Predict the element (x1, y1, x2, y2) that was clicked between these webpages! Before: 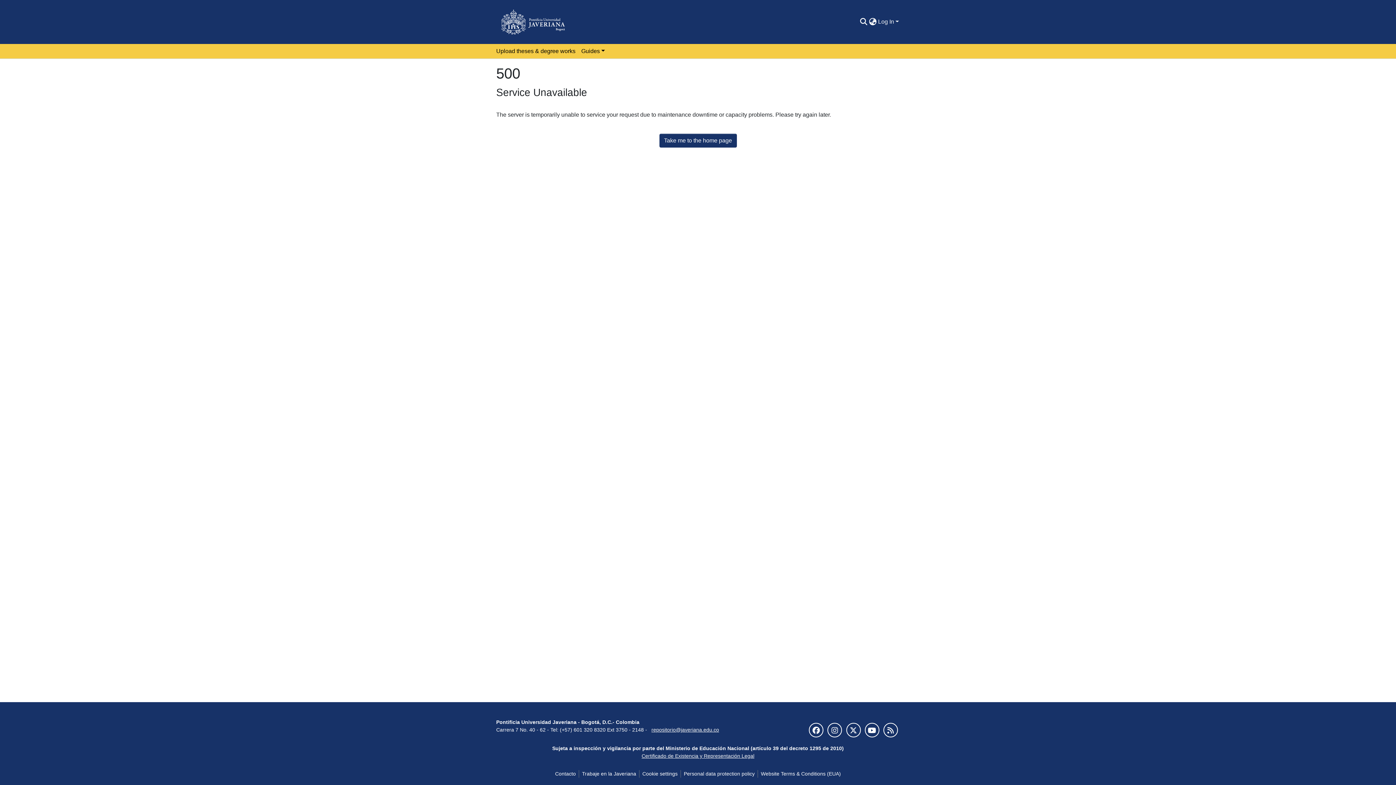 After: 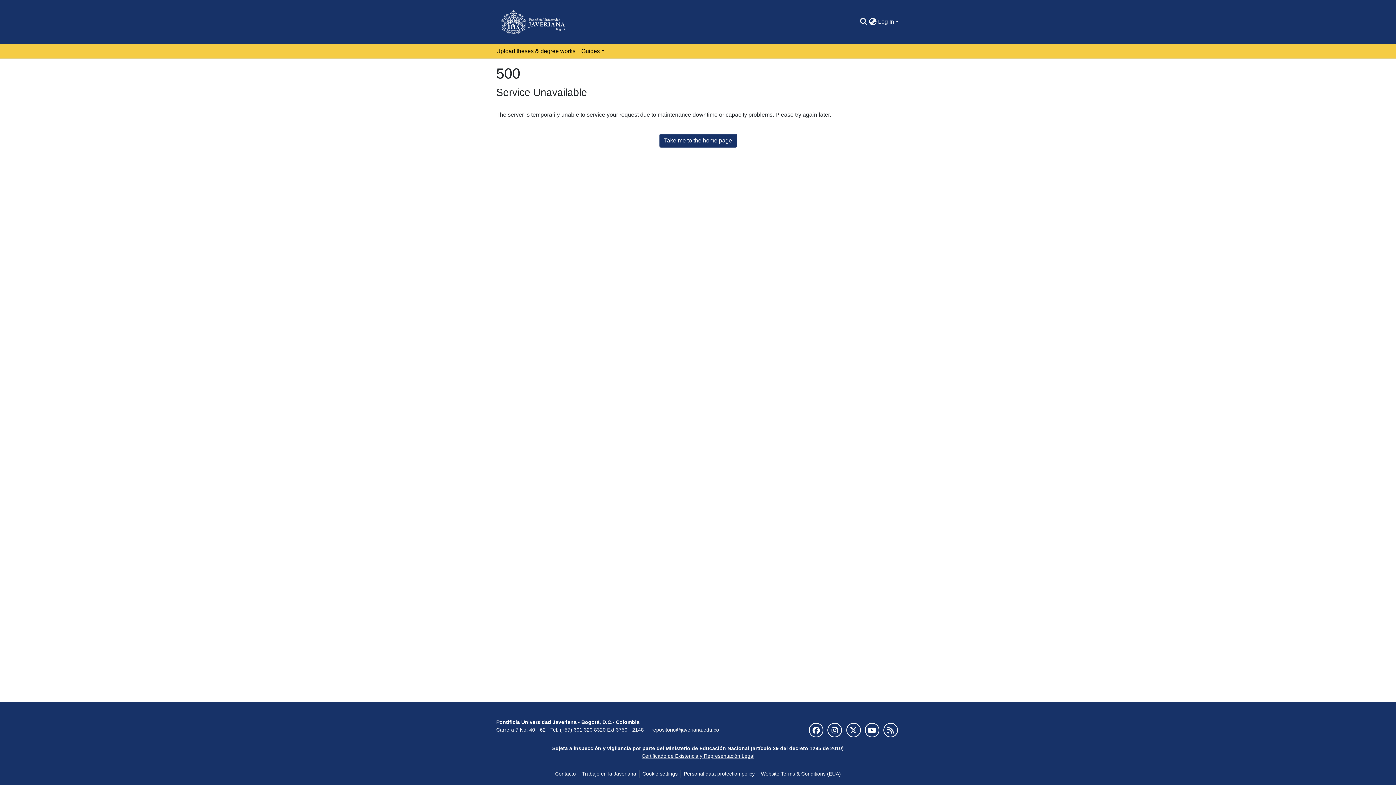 Action: label: Take me to the home page bbox: (659, 133, 736, 147)